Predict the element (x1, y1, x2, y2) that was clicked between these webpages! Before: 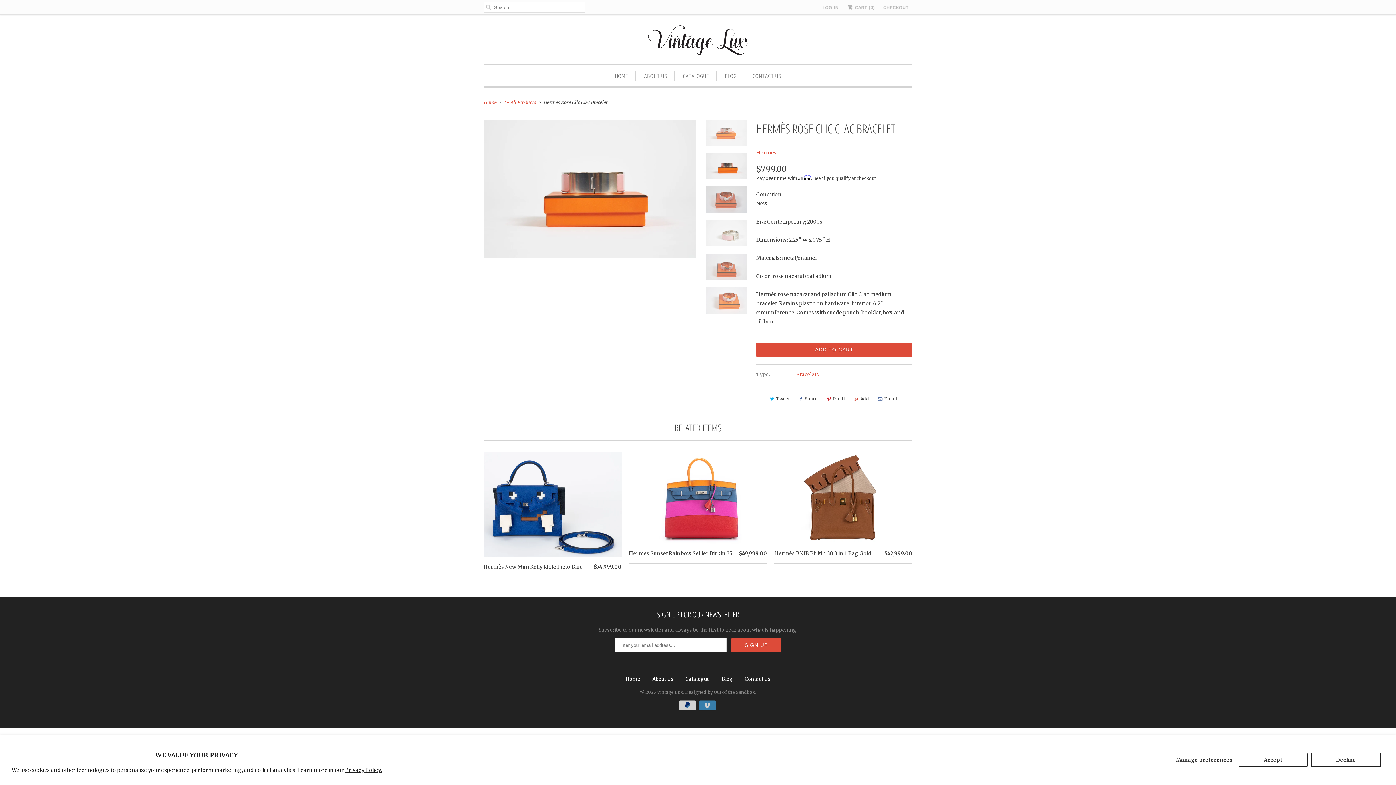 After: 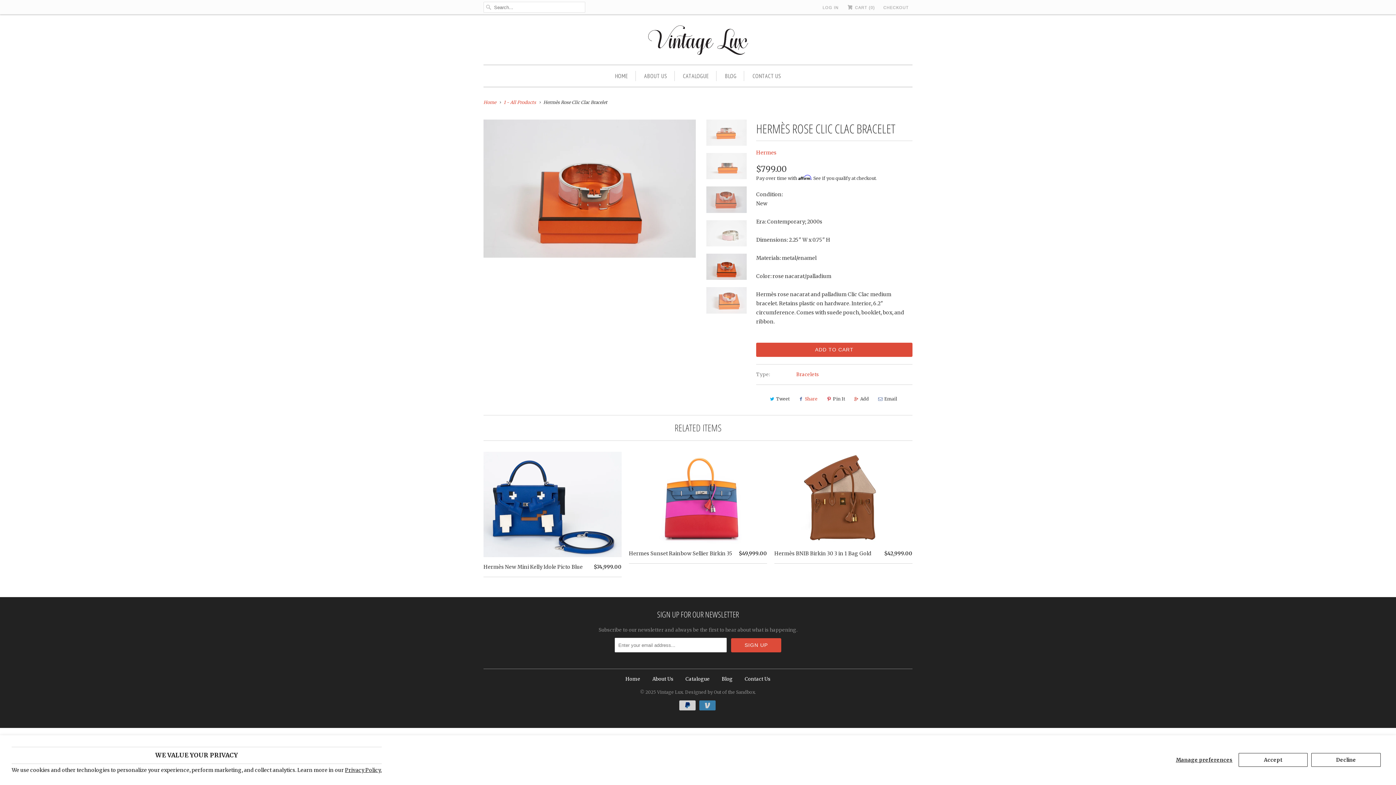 Action: bbox: (795, 393, 819, 405) label: Share